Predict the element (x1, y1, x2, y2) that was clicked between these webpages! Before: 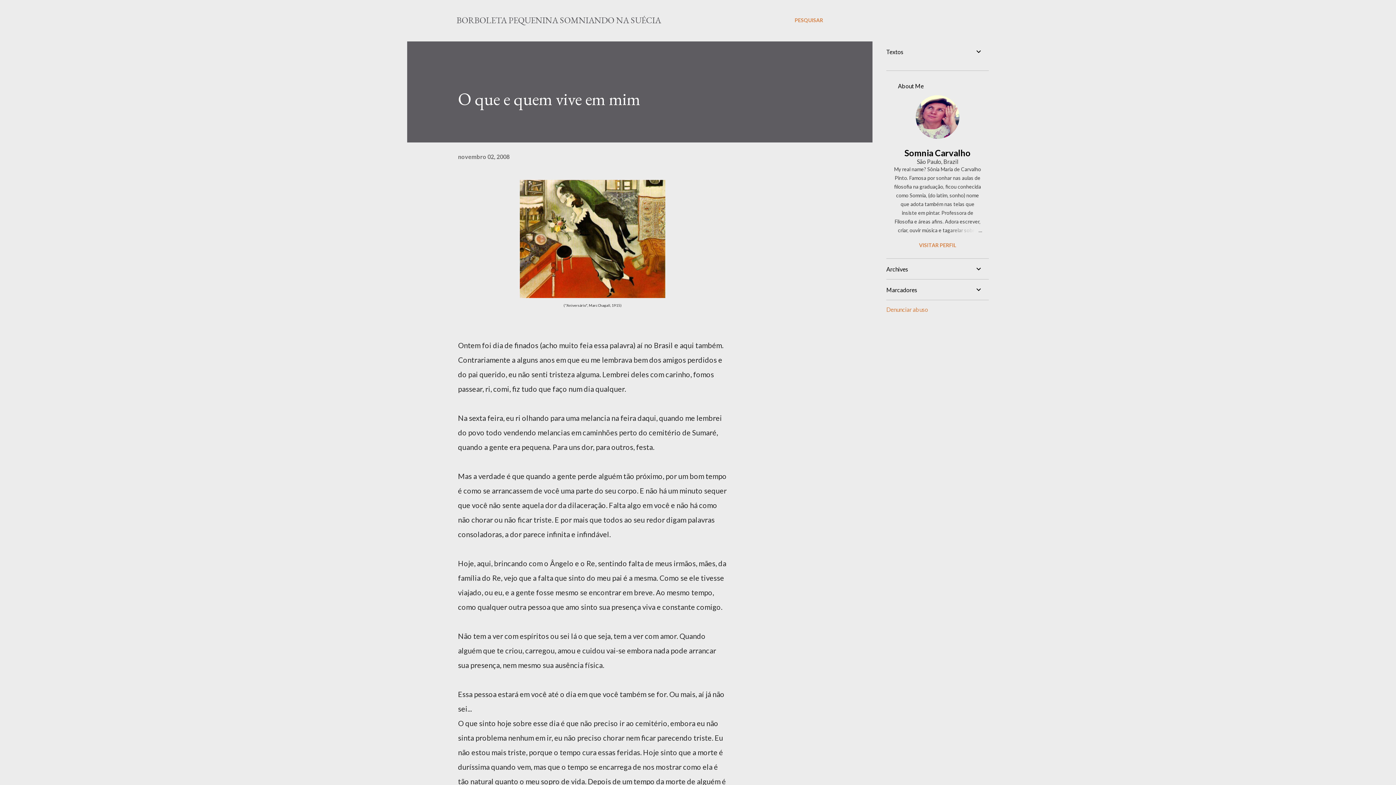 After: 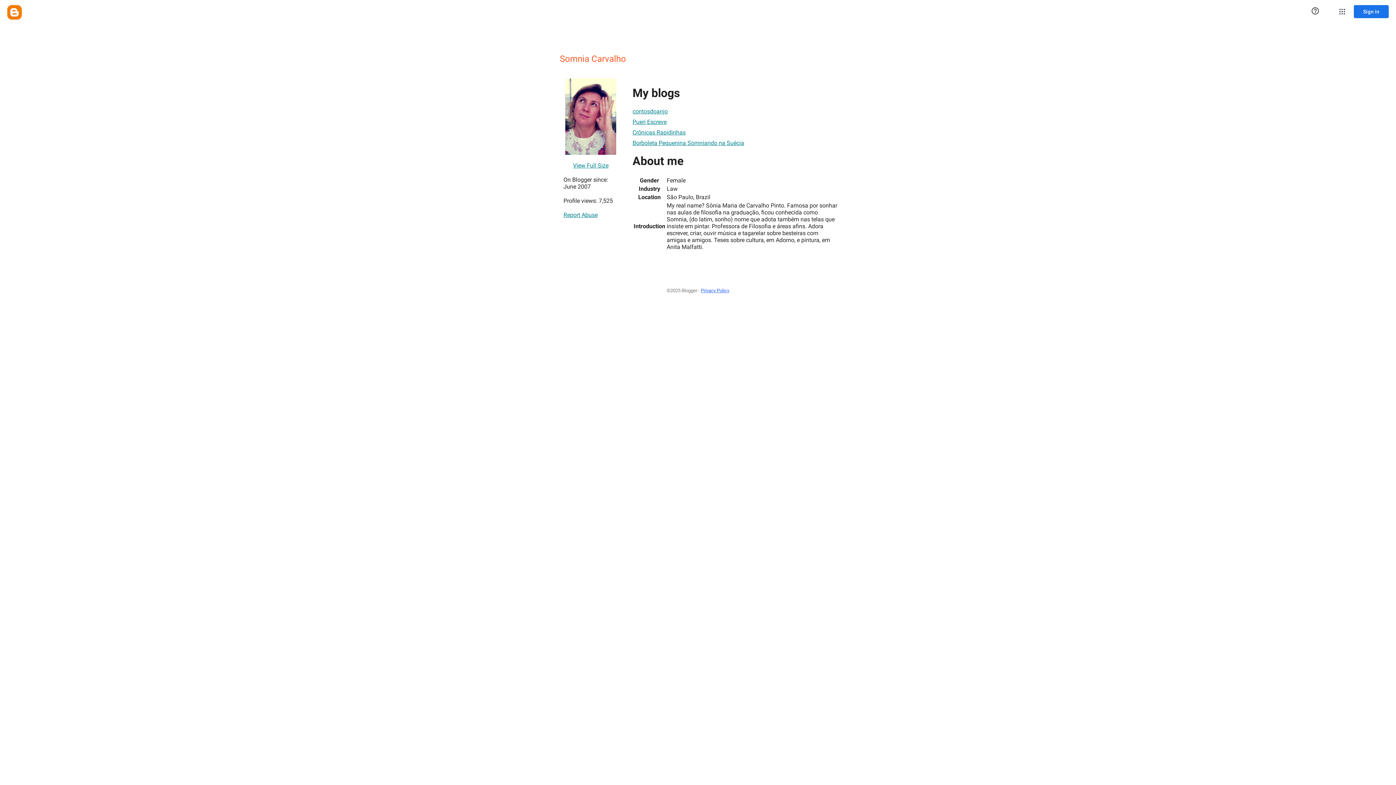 Action: label: Somnia Carvalho bbox: (886, 147, 989, 158)